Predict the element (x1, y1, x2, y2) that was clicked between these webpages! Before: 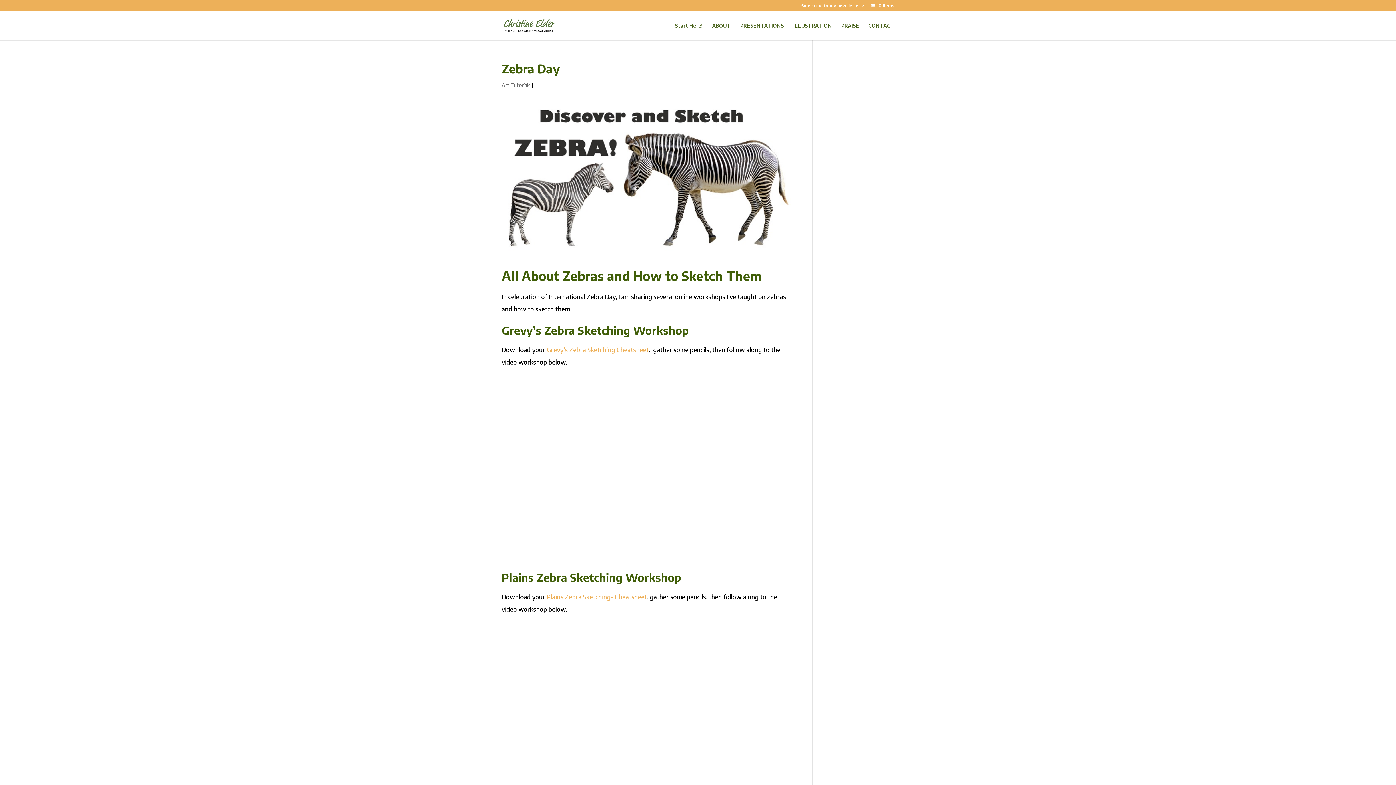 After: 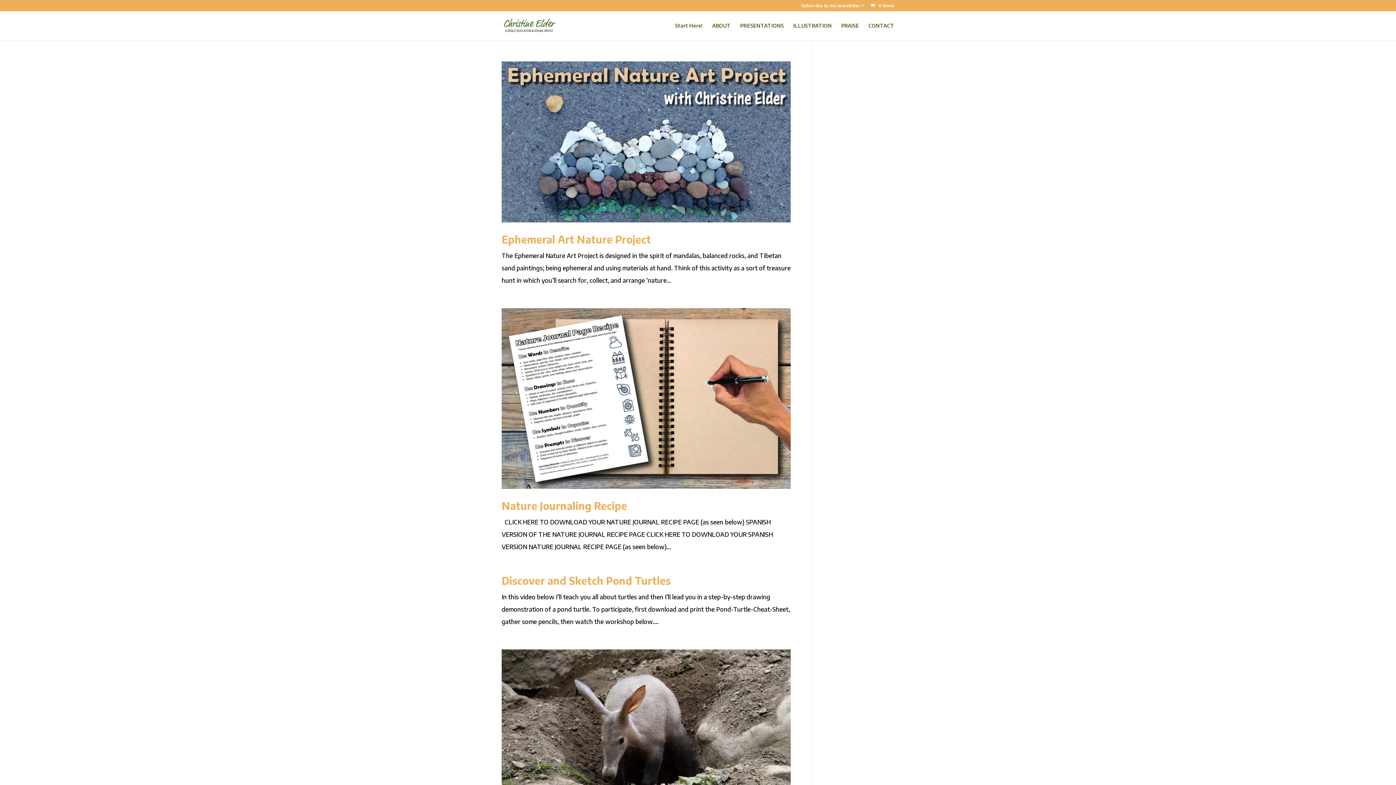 Action: bbox: (501, 82, 530, 88) label: Art Tutorials